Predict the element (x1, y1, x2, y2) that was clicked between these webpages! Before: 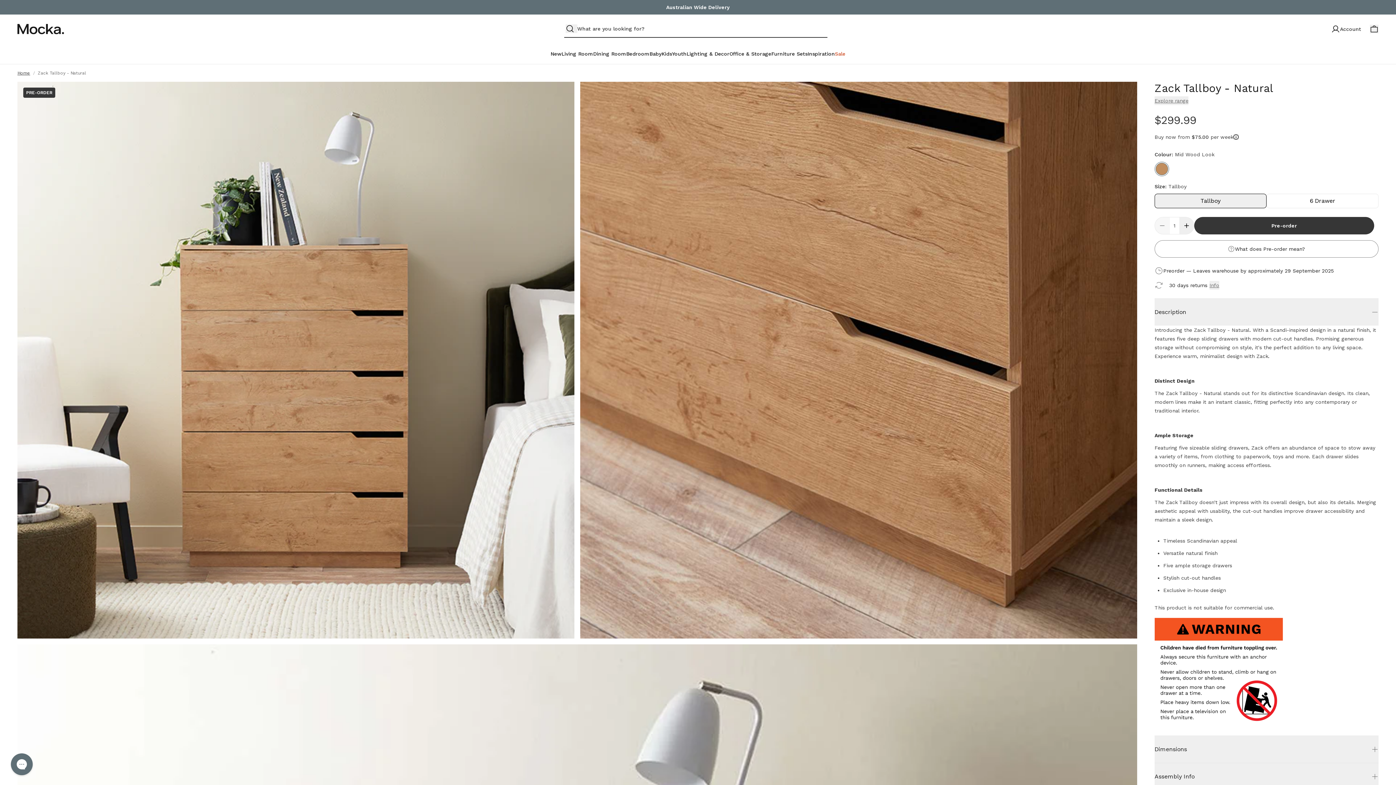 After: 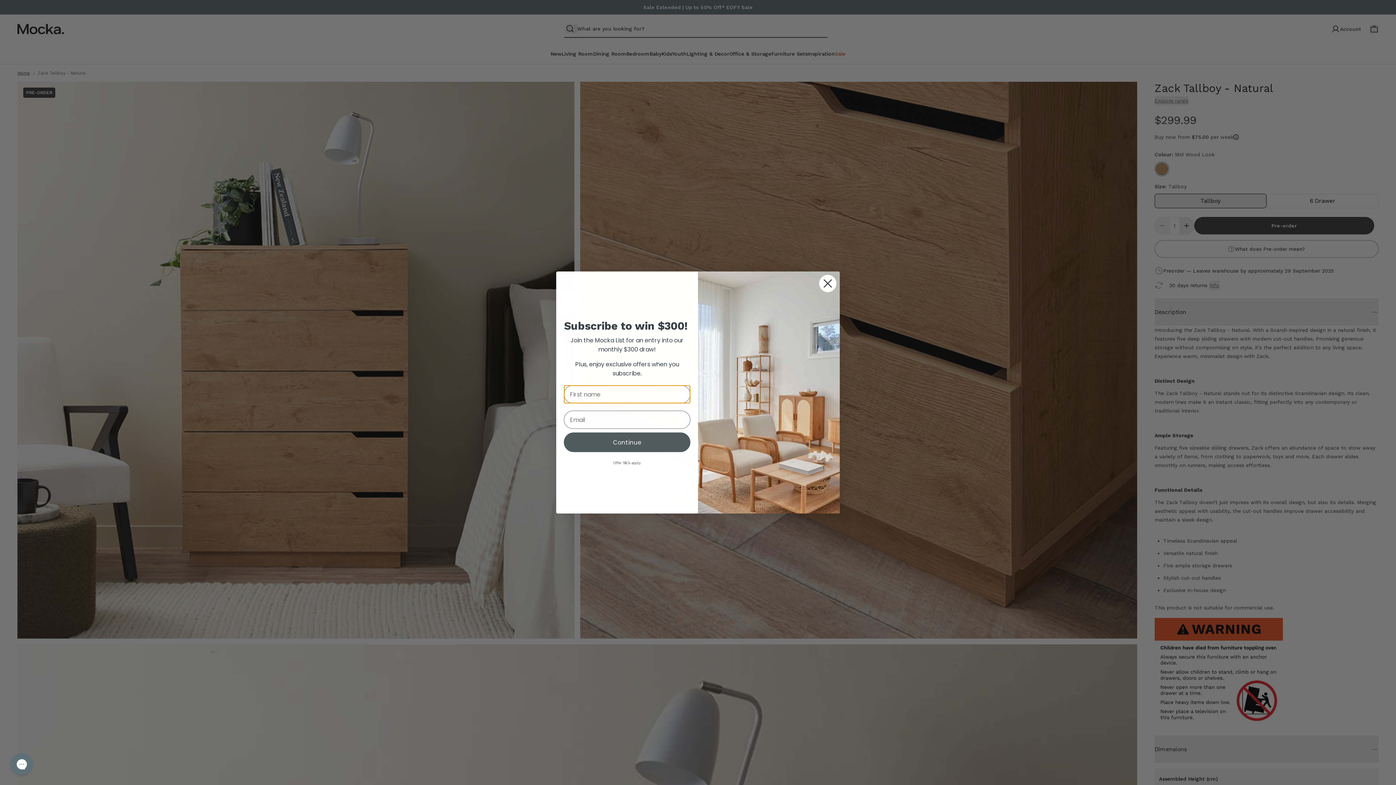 Action: bbox: (1154, 736, 1378, 763) label: Dimensions